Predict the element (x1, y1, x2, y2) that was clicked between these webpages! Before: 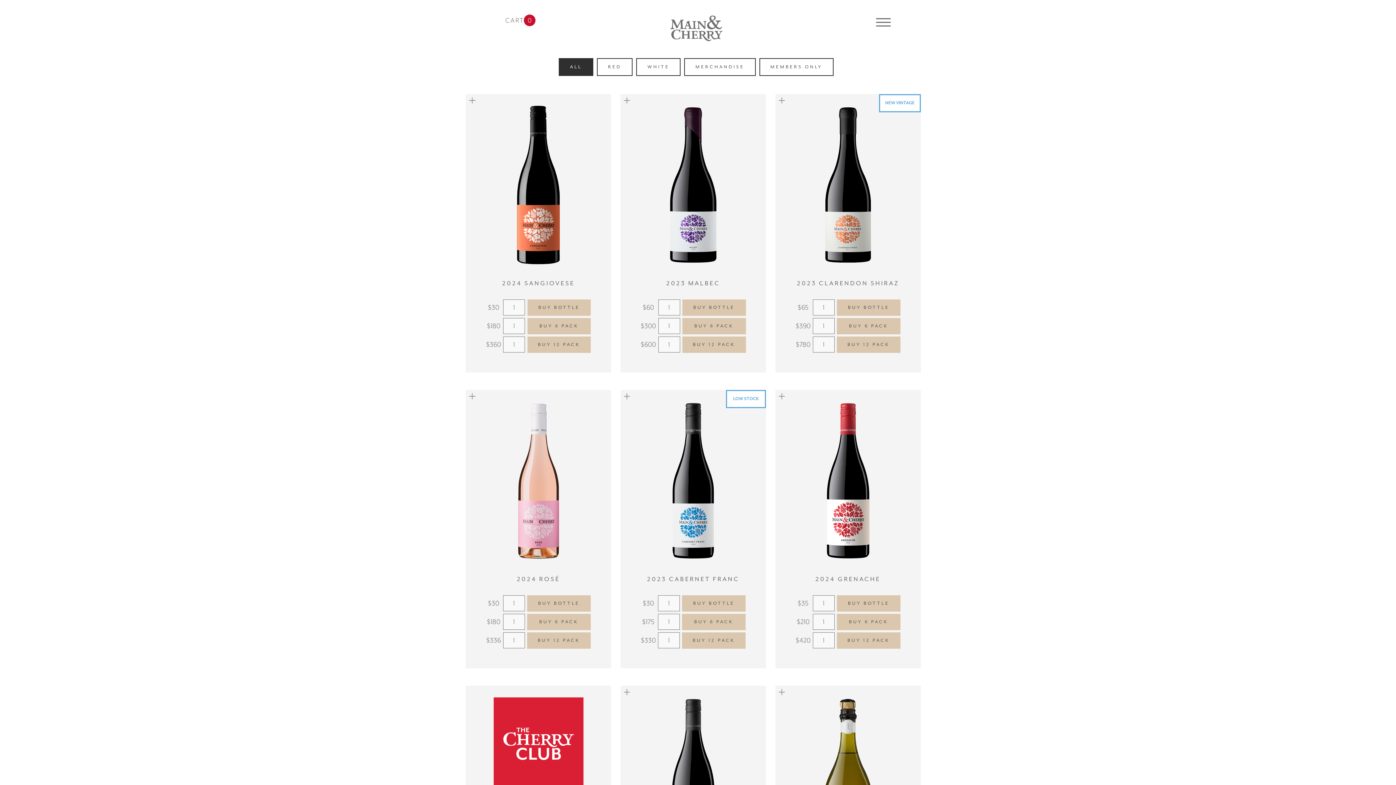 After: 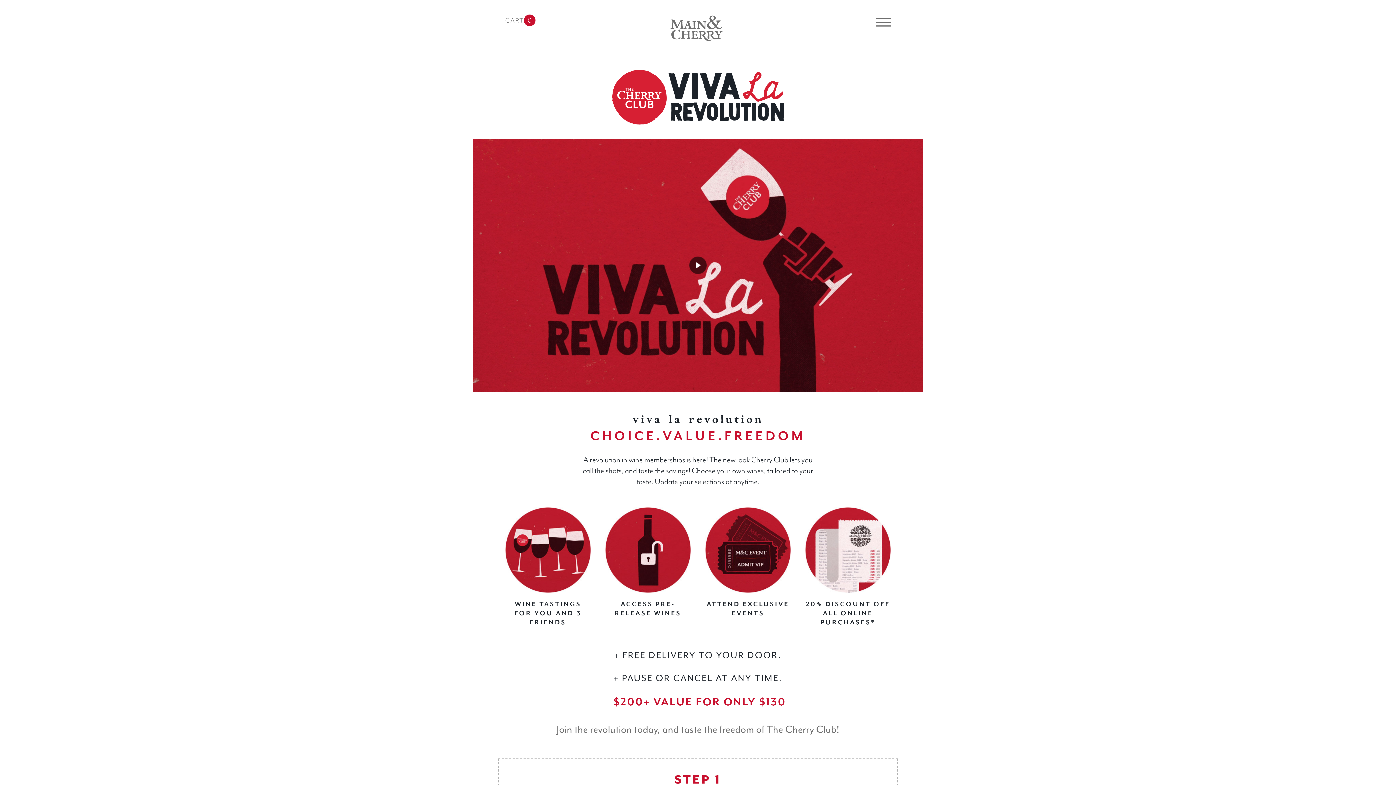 Action: bbox: (465, 686, 611, 799)